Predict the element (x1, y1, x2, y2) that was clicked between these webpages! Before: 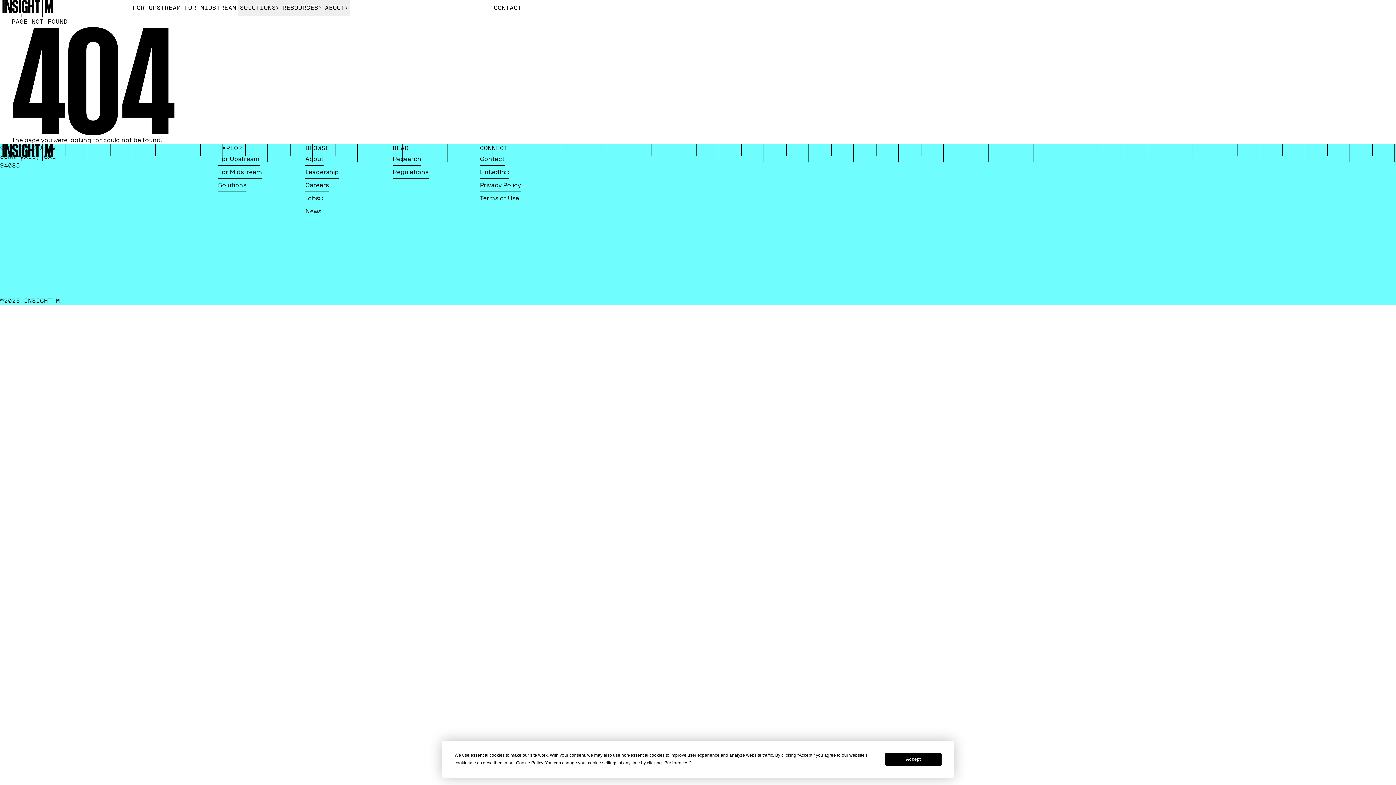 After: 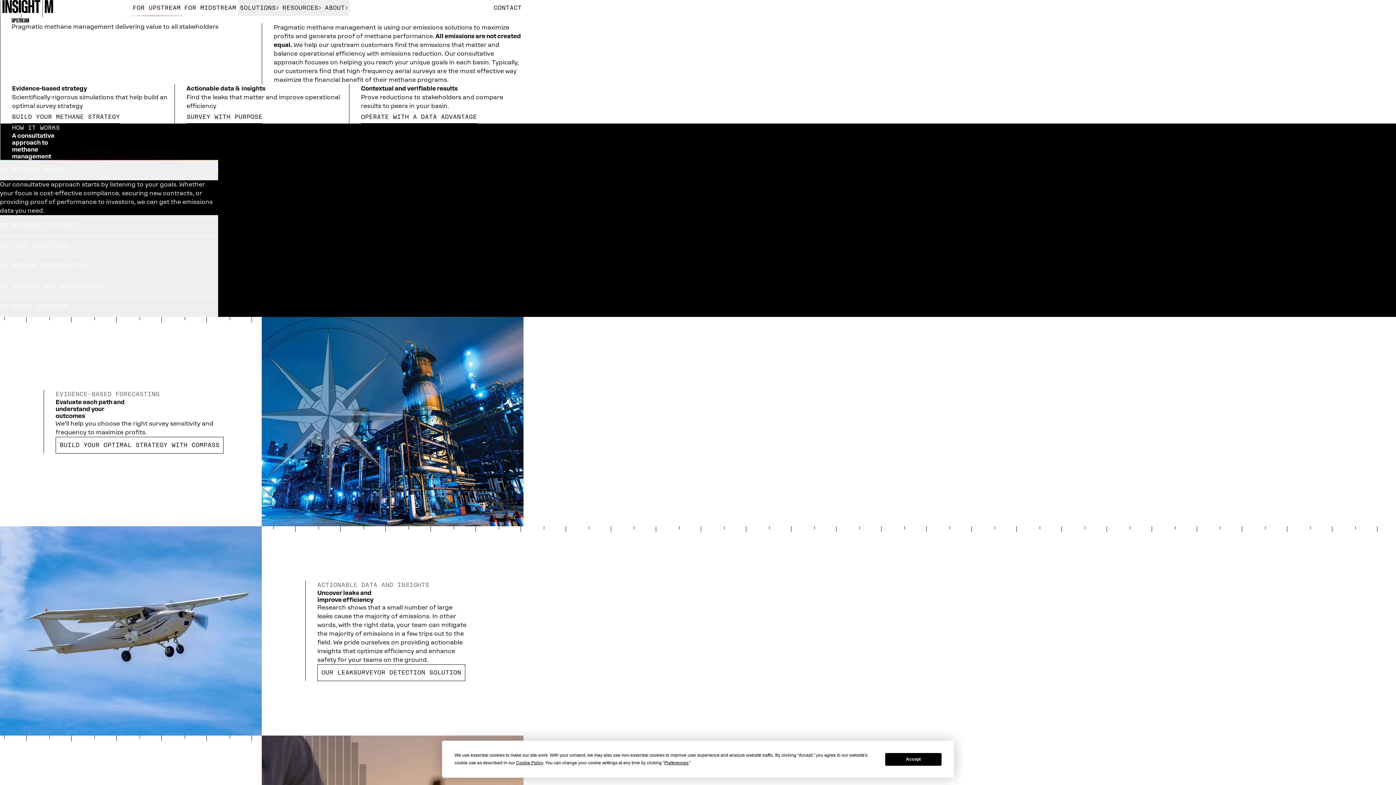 Action: label: FOR UPSTREAM bbox: (130, 0, 182, 16)